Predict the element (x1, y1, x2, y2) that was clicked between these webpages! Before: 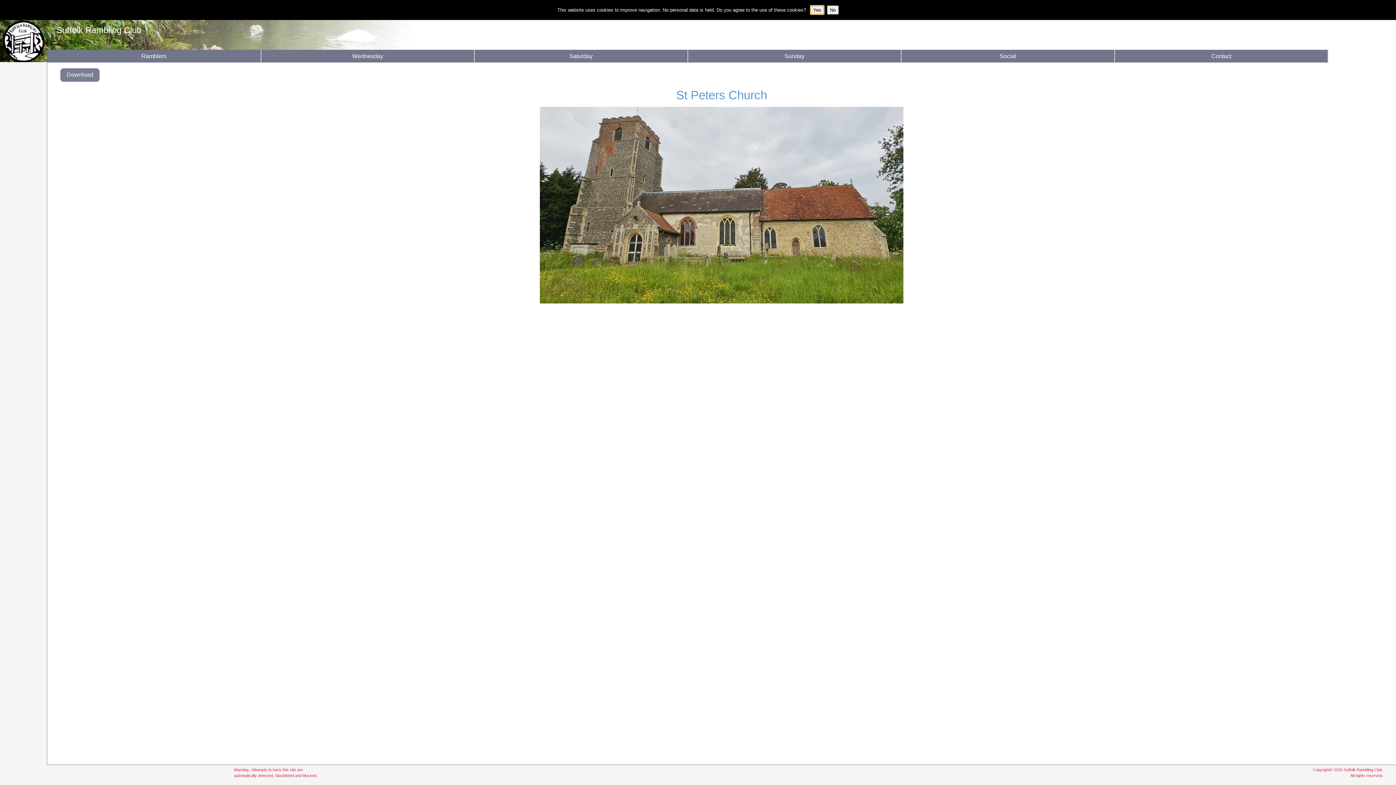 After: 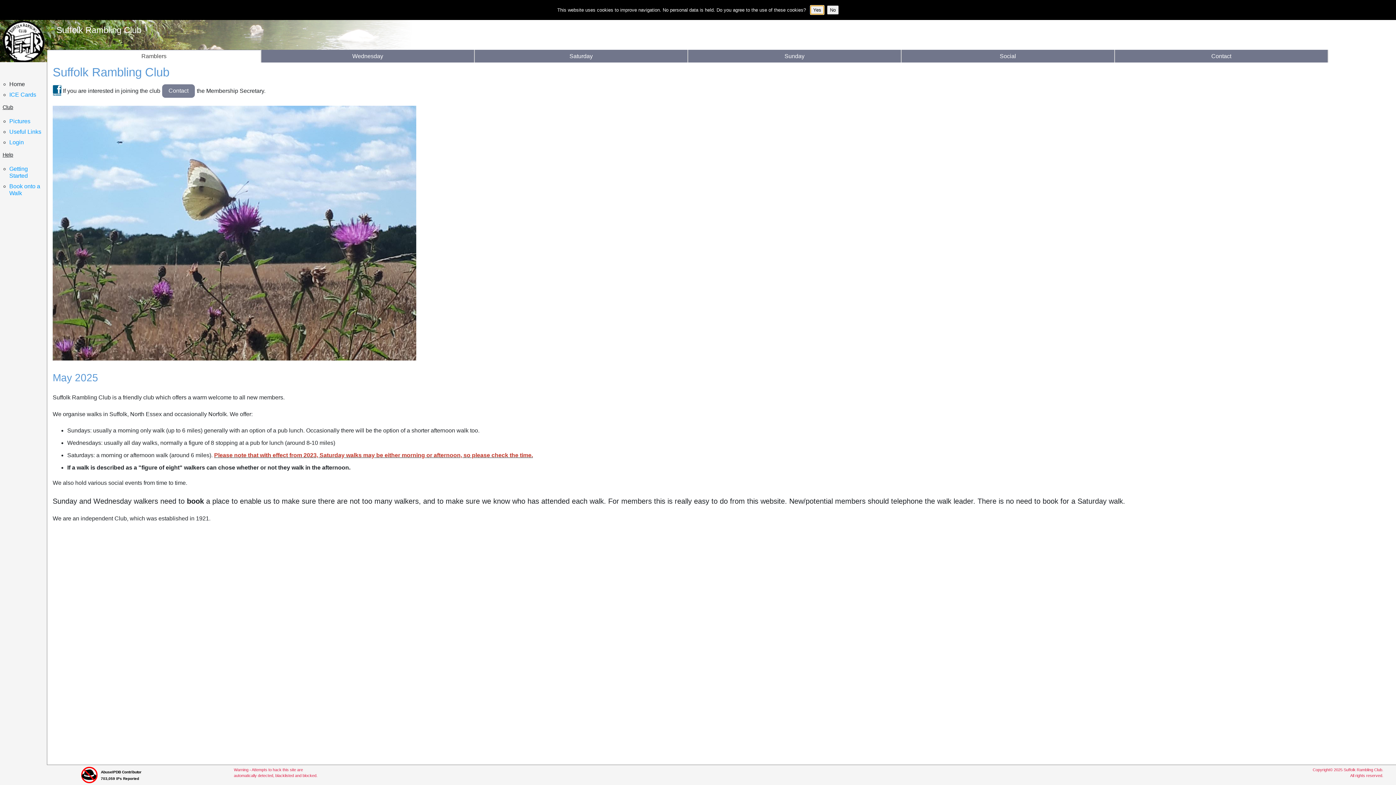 Action: bbox: (0, 20, 47, 63)